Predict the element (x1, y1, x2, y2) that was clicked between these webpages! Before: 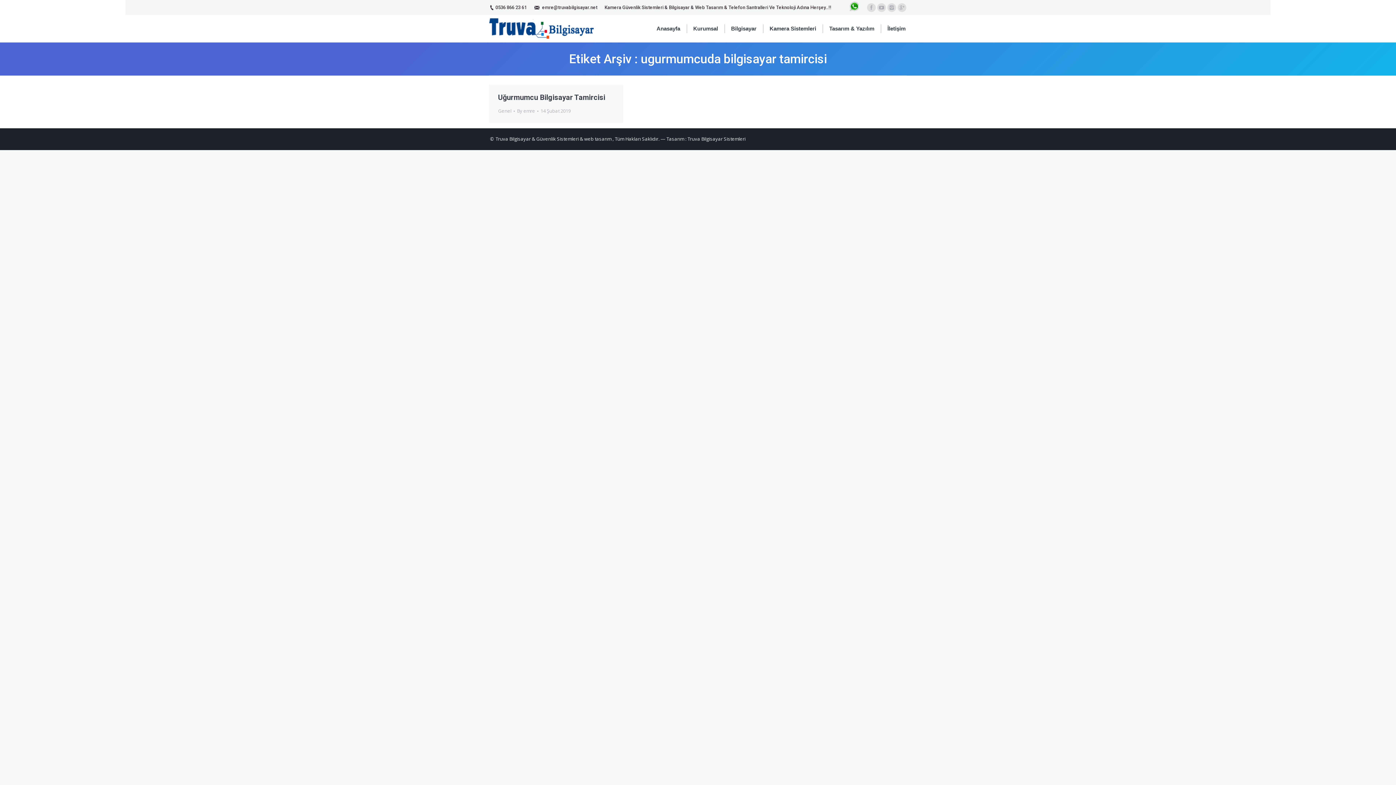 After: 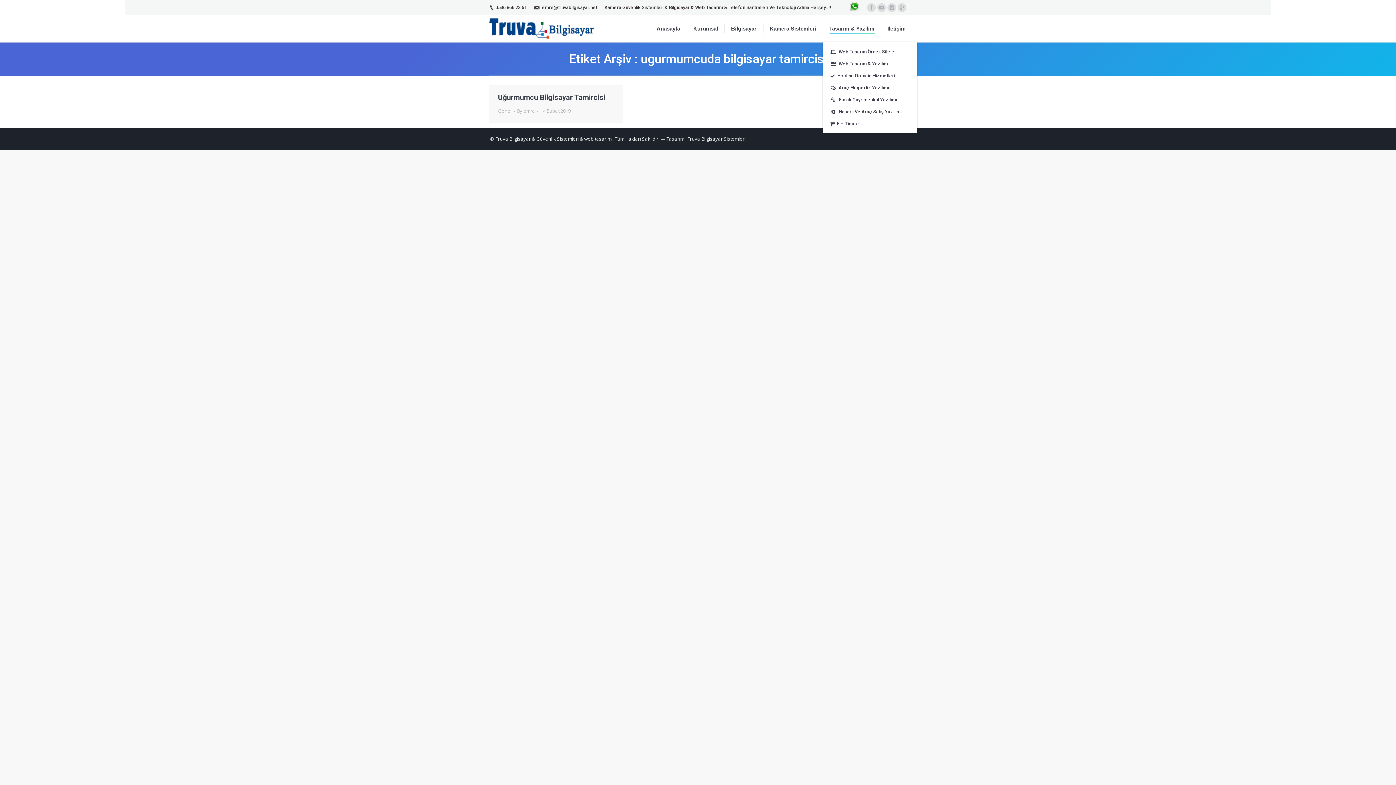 Action: bbox: (828, 20, 876, 36) label: Tasarım & Yazılım